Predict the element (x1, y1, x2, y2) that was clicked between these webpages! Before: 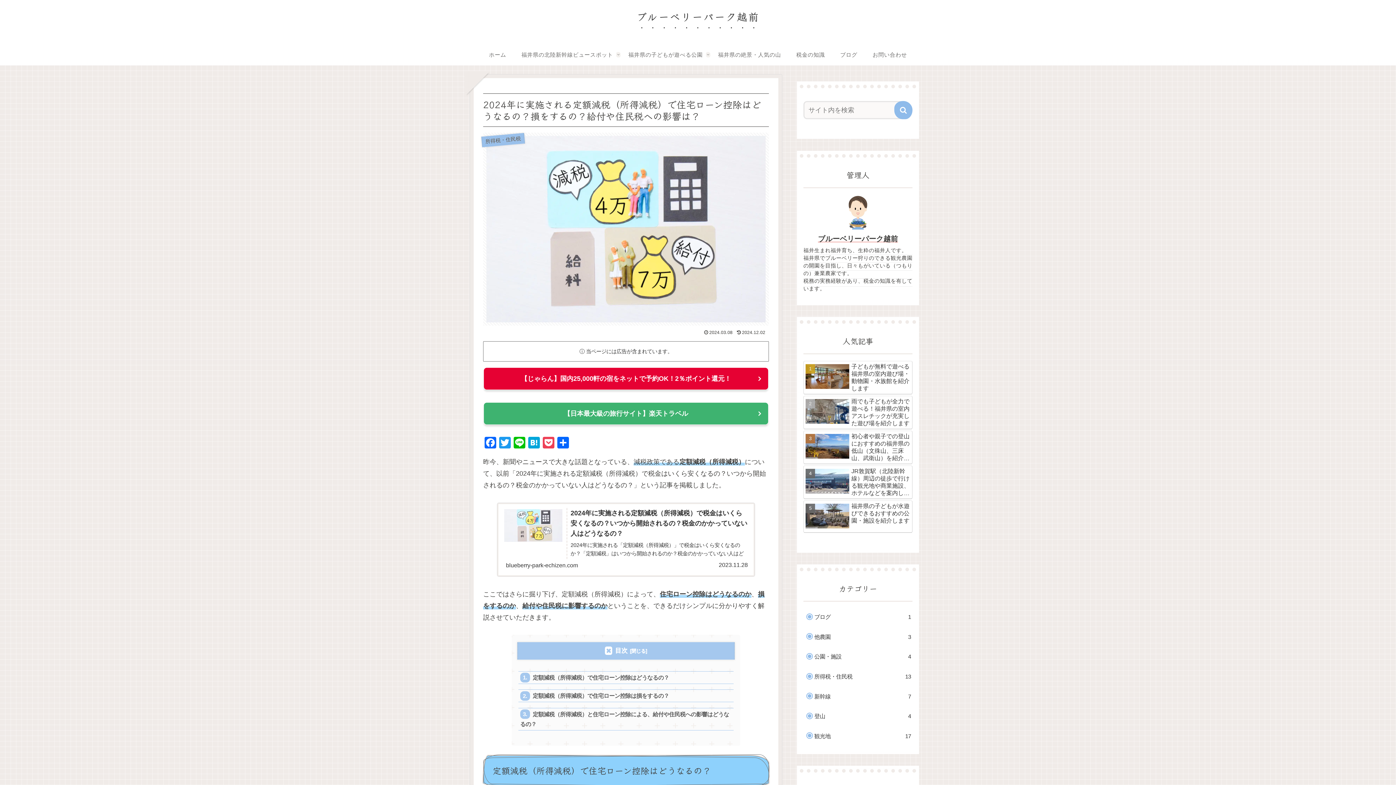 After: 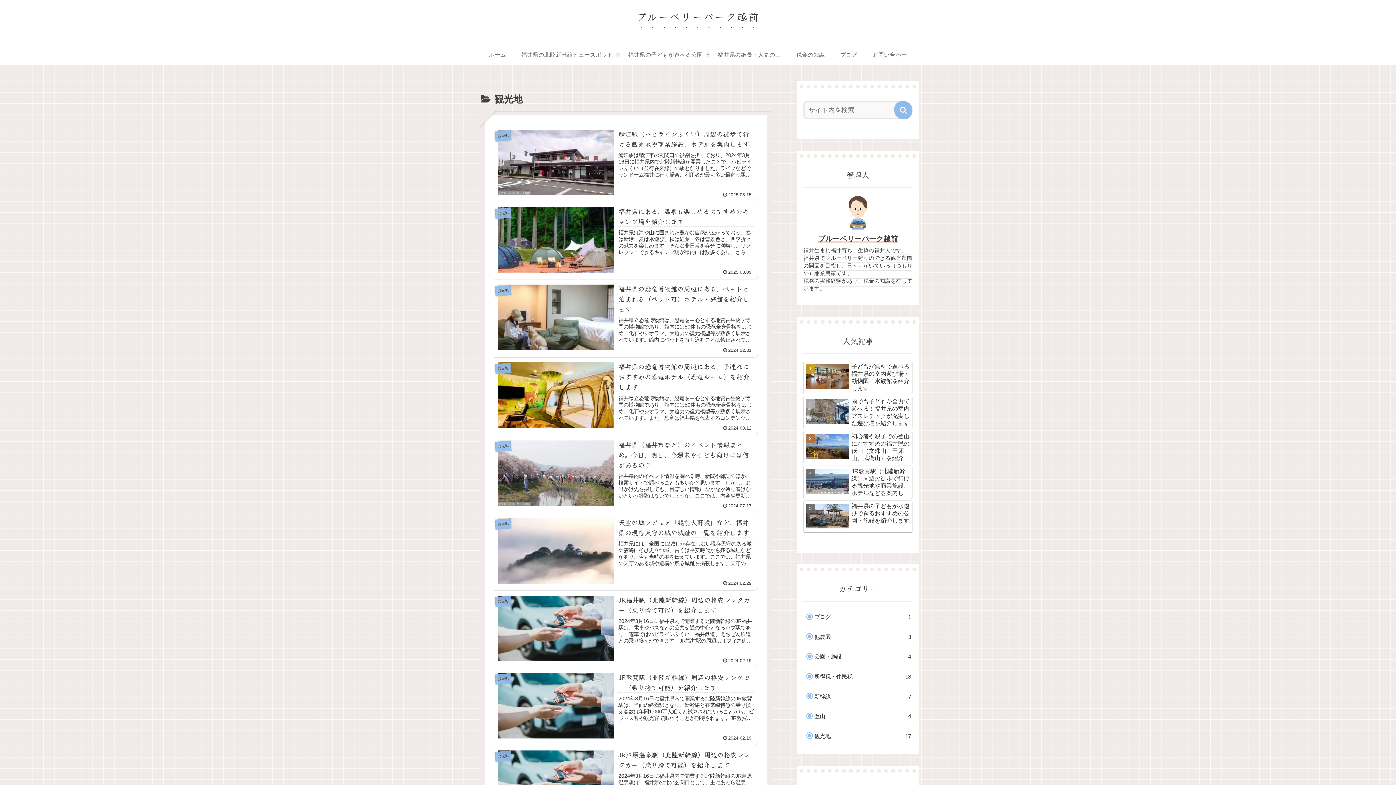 Action: label: 観光地
17 bbox: (810, 727, 912, 745)